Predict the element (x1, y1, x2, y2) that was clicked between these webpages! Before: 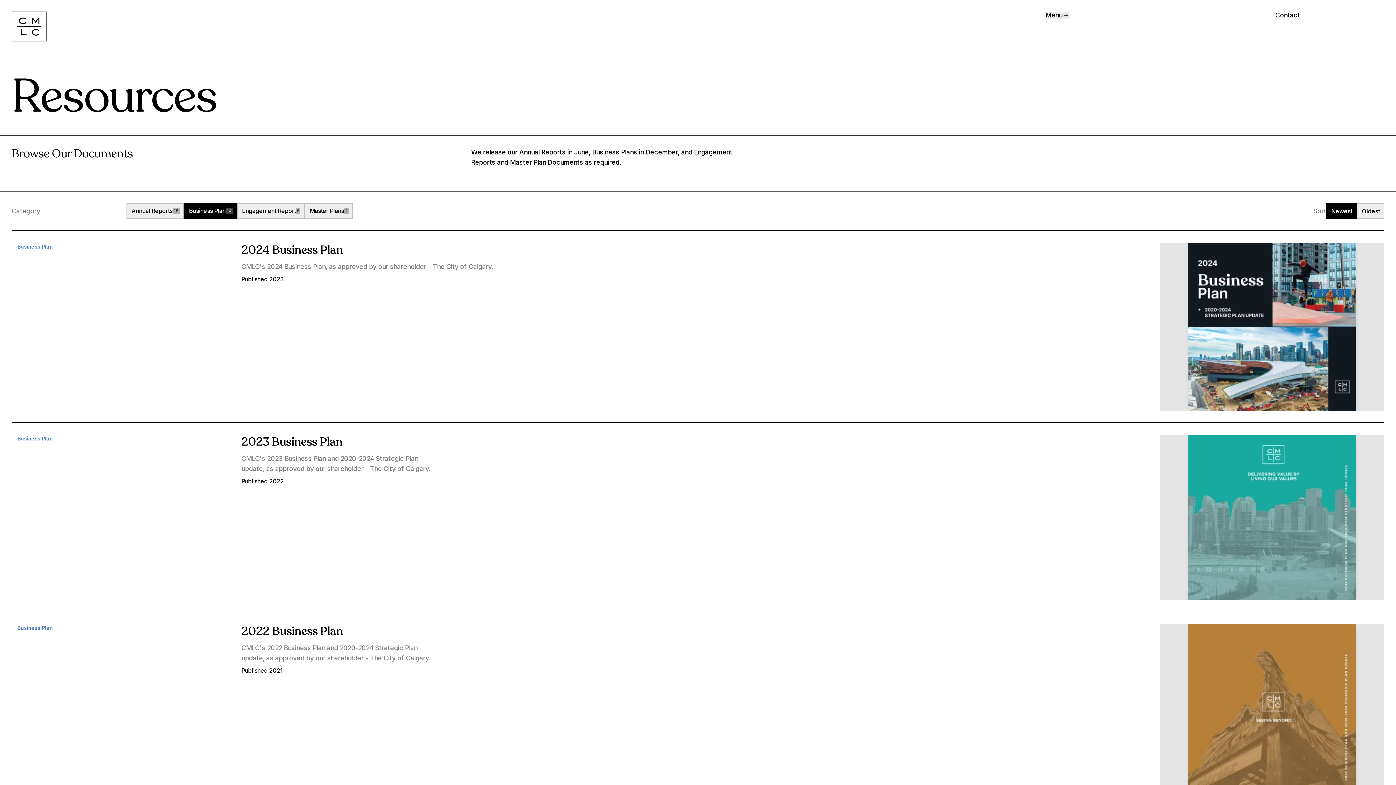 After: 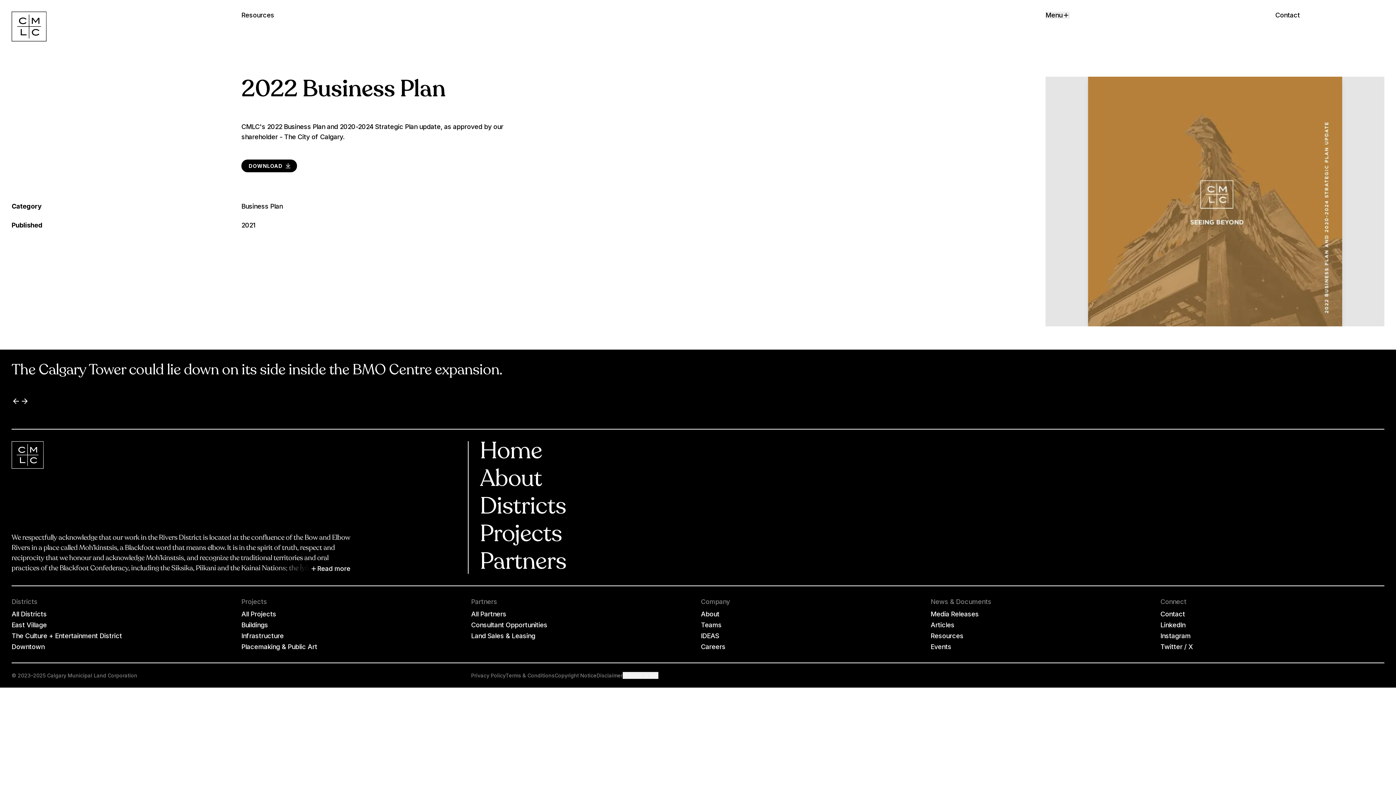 Action: label: 2022 Business Plan bbox: (241, 626, 343, 638)